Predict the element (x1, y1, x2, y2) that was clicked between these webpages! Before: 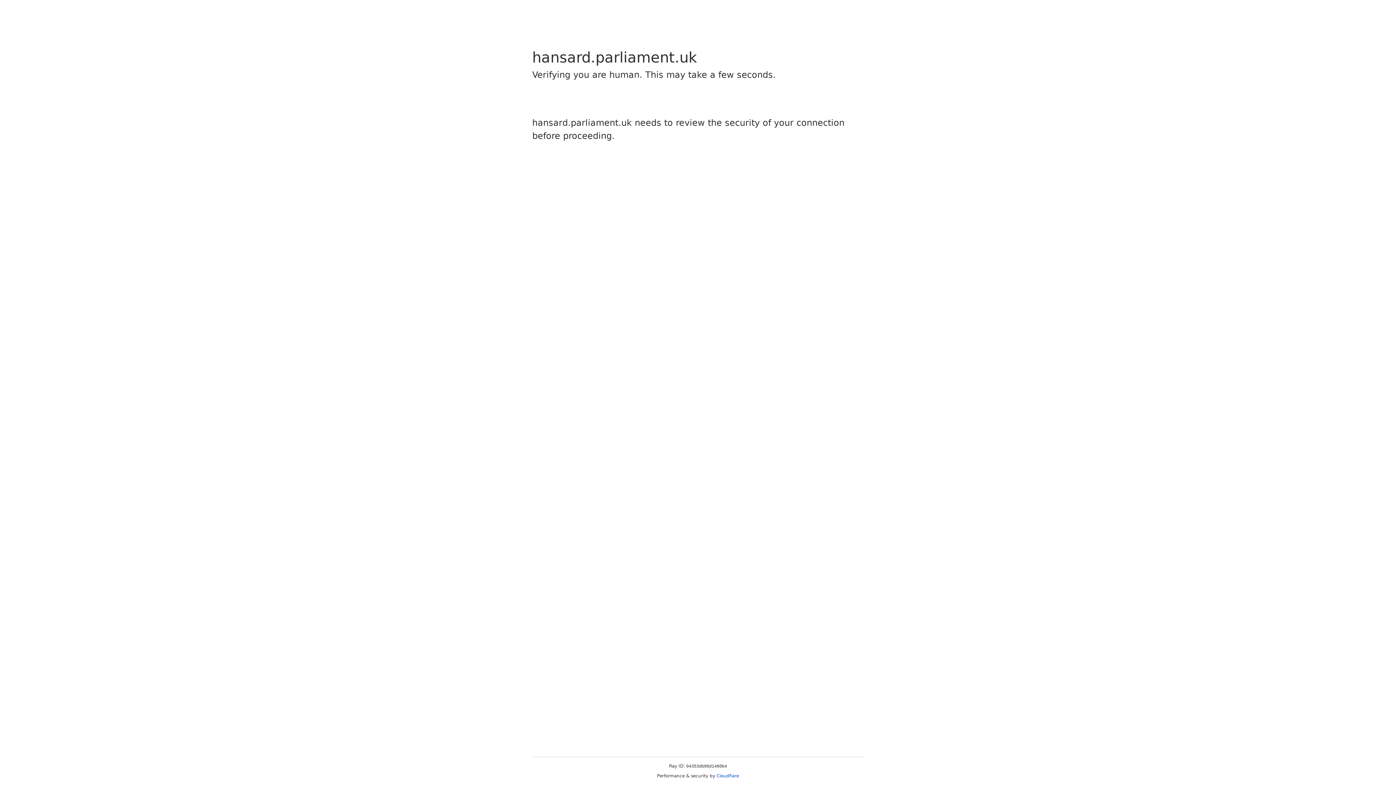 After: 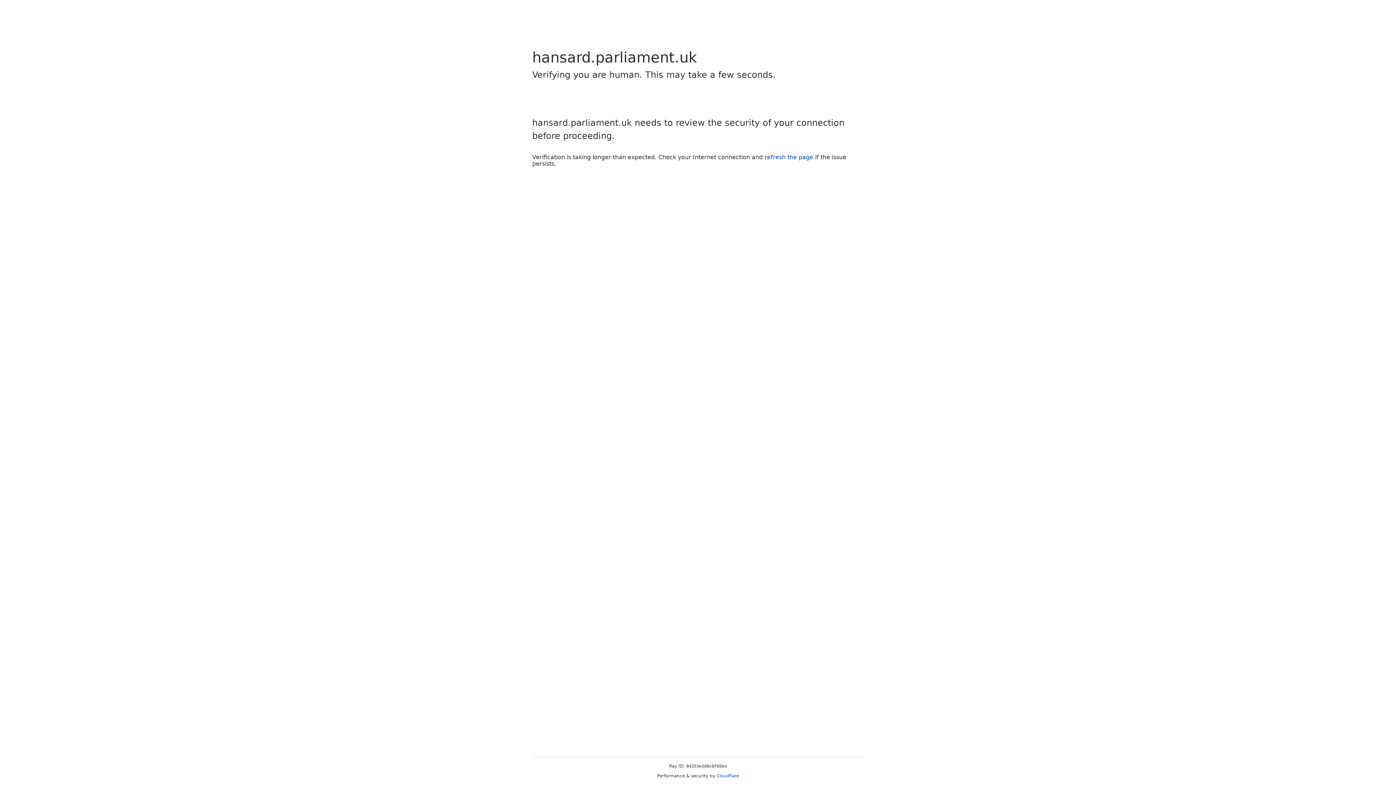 Action: label: Cloudflare bbox: (716, 773, 739, 778)